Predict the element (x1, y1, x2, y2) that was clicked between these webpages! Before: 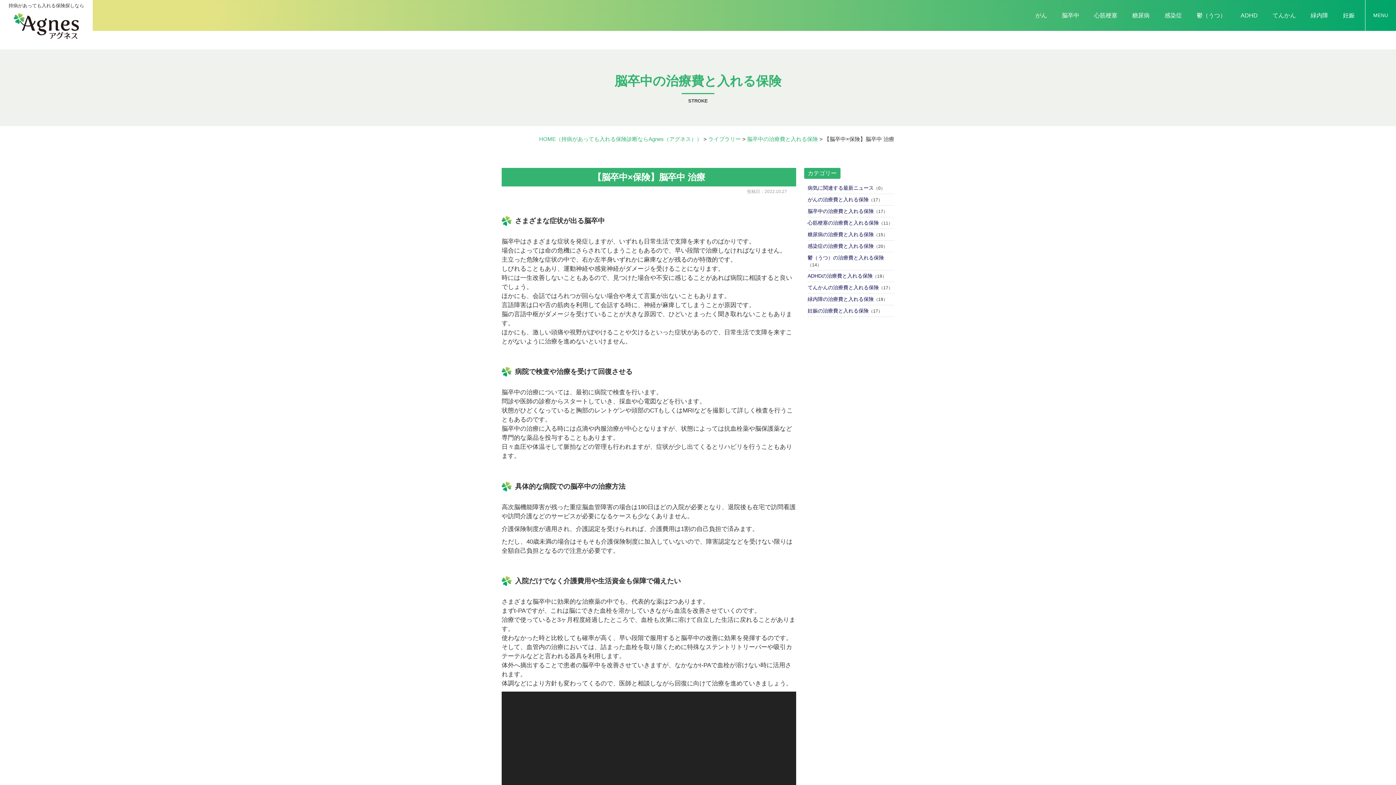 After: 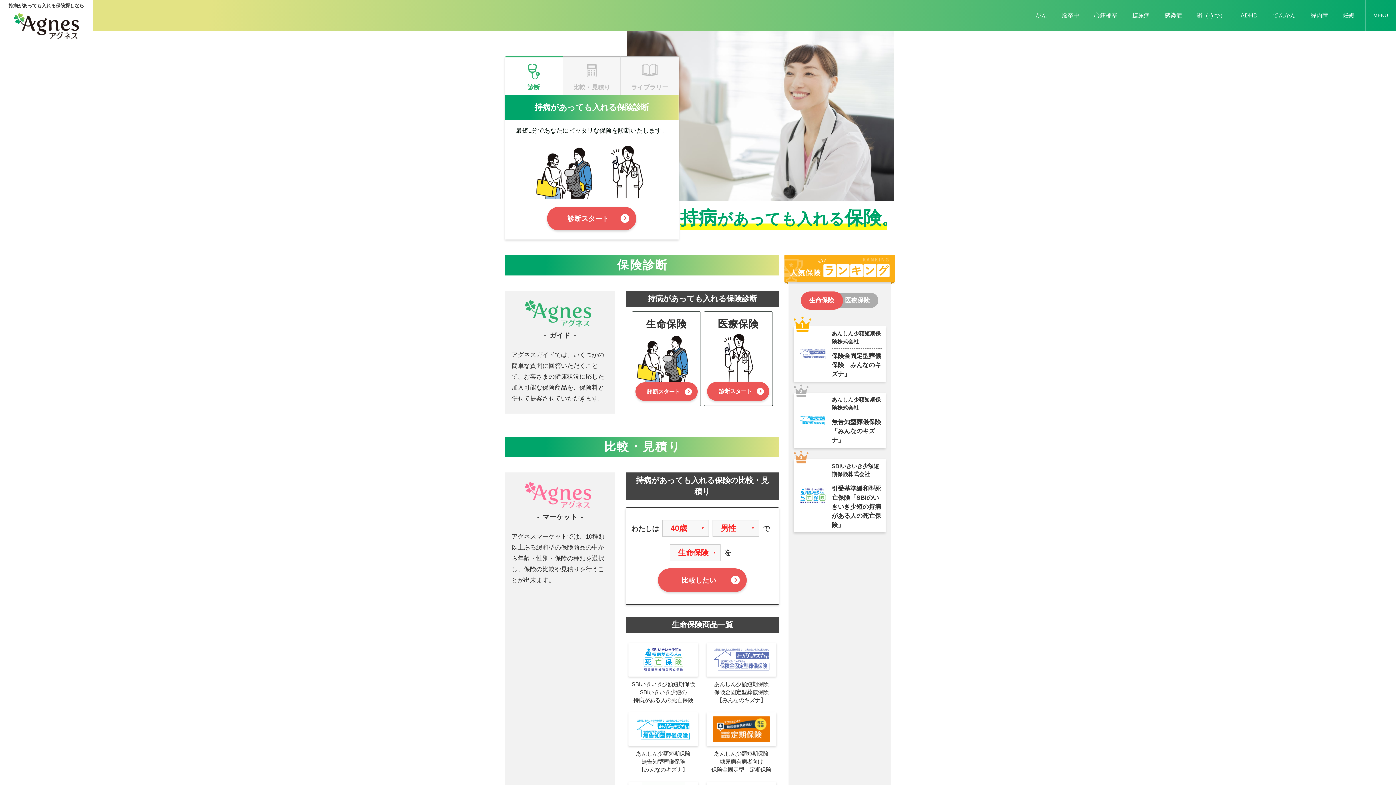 Action: bbox: (539, 136, 702, 142) label: HOME（持病があっても入れる保険診断ならAgnes（アグネス））